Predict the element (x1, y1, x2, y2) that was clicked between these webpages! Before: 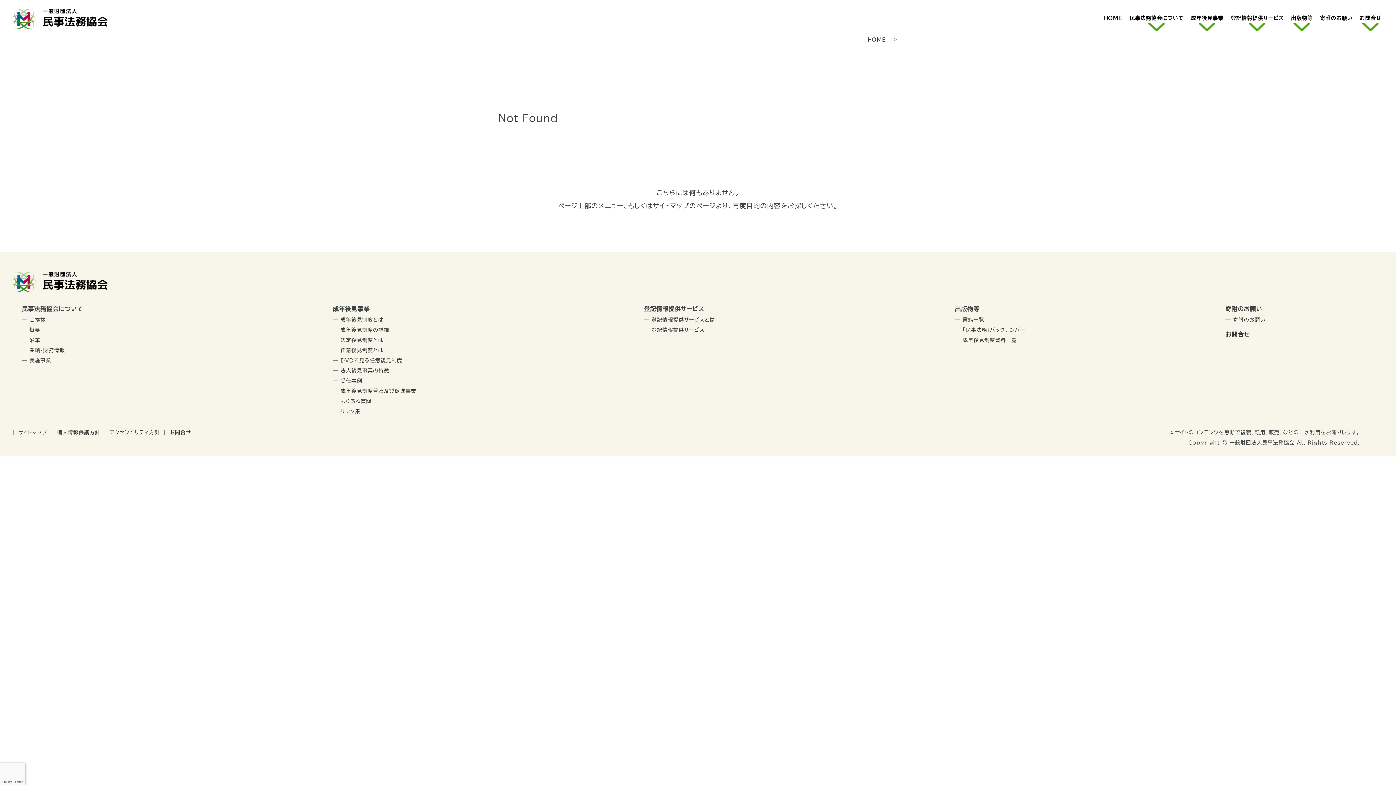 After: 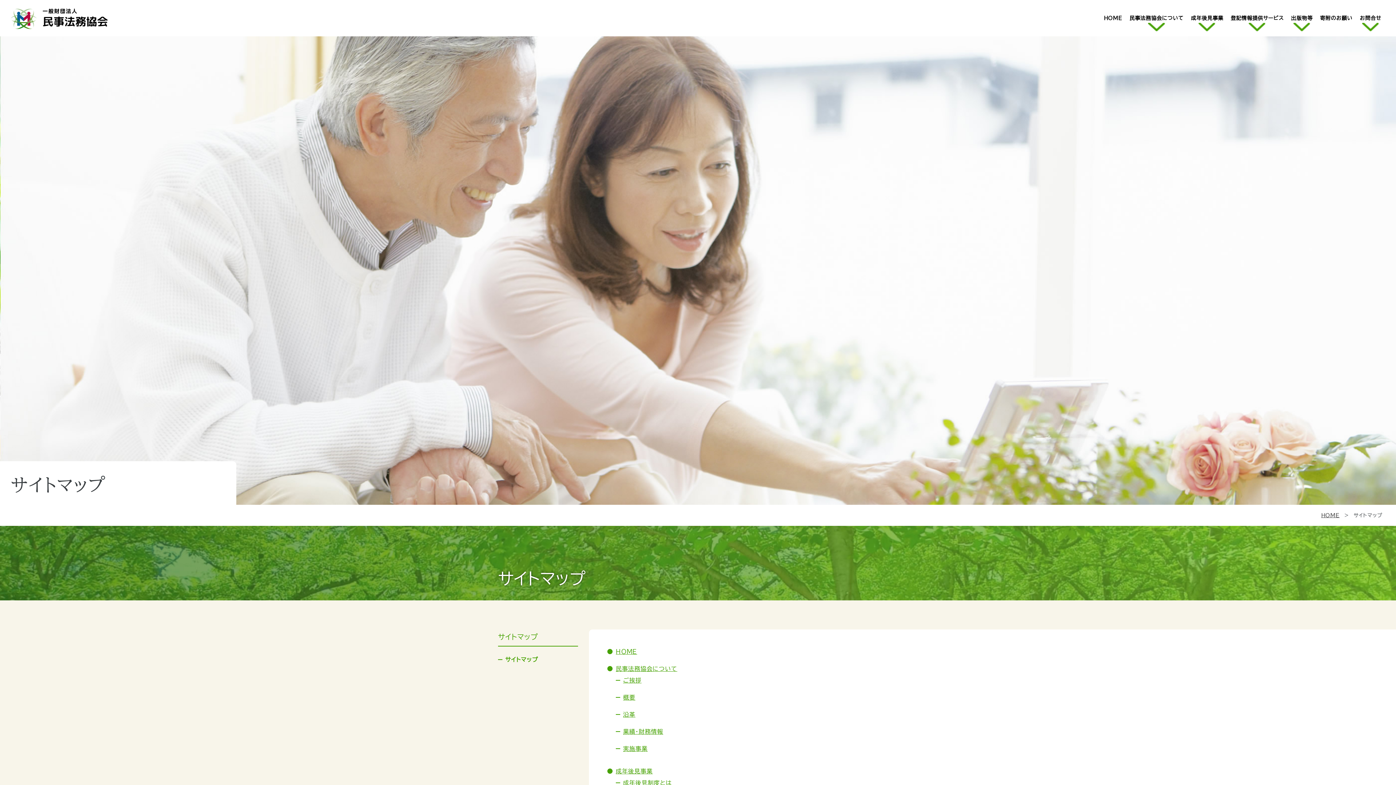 Action: label: サイトマップ bbox: (18, 430, 47, 435)